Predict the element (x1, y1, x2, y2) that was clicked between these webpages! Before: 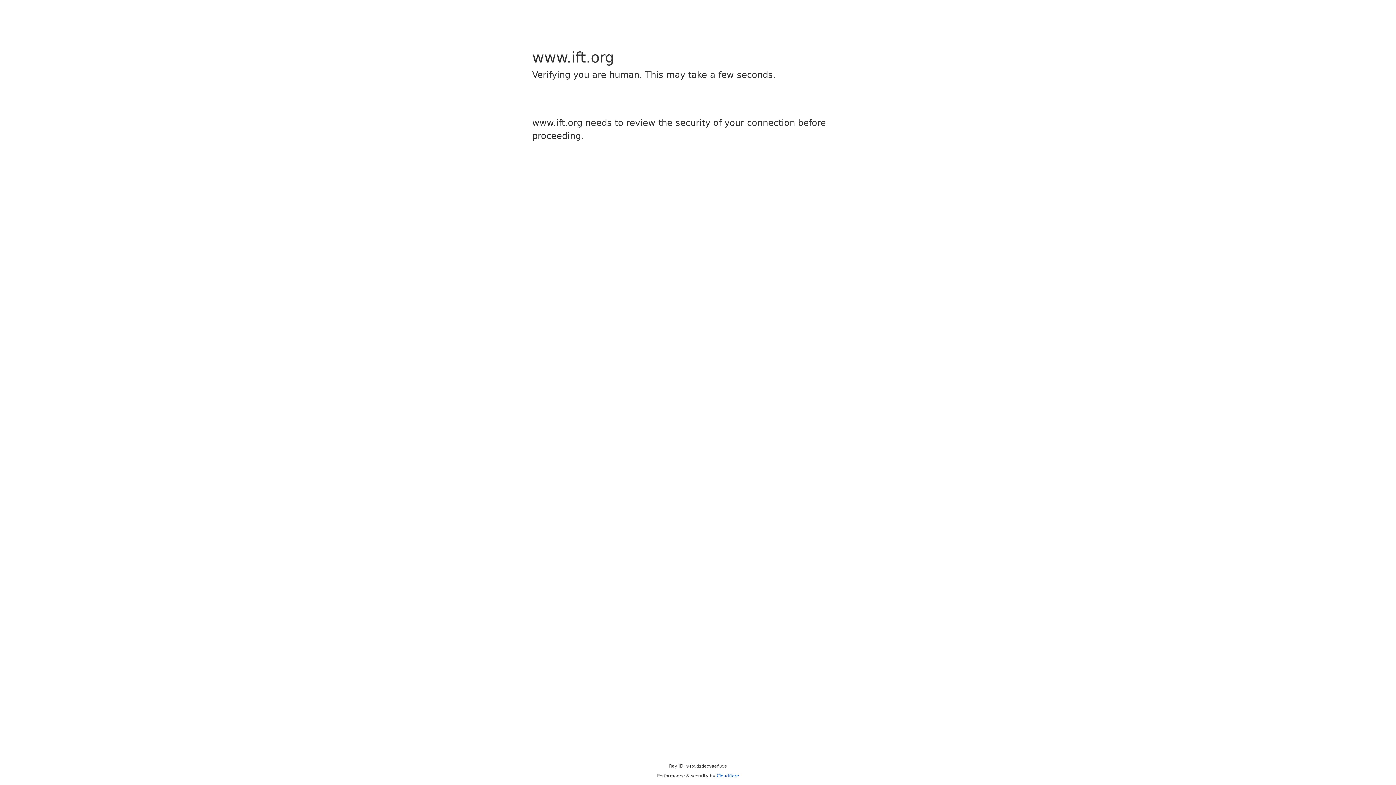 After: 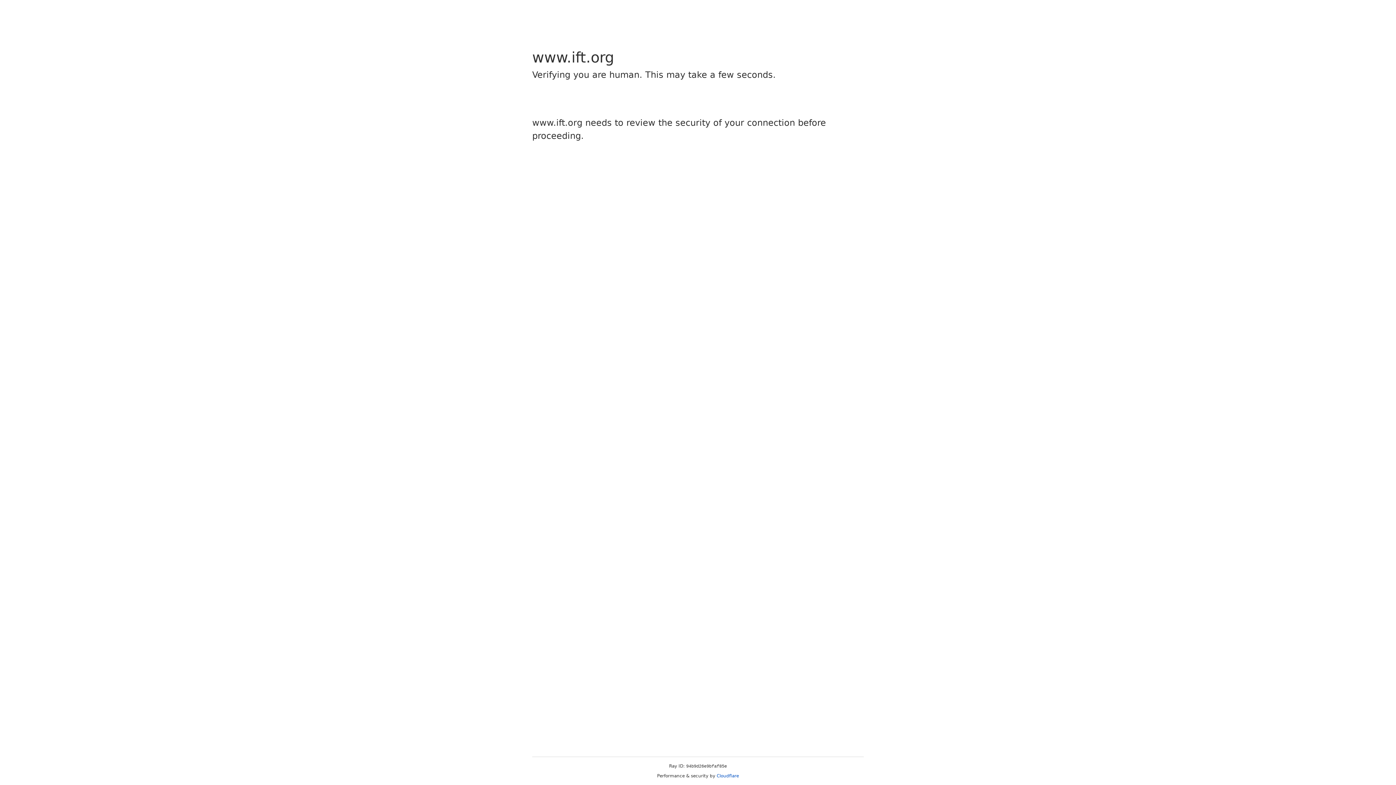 Action: bbox: (716, 773, 739, 778) label: Cloudflare